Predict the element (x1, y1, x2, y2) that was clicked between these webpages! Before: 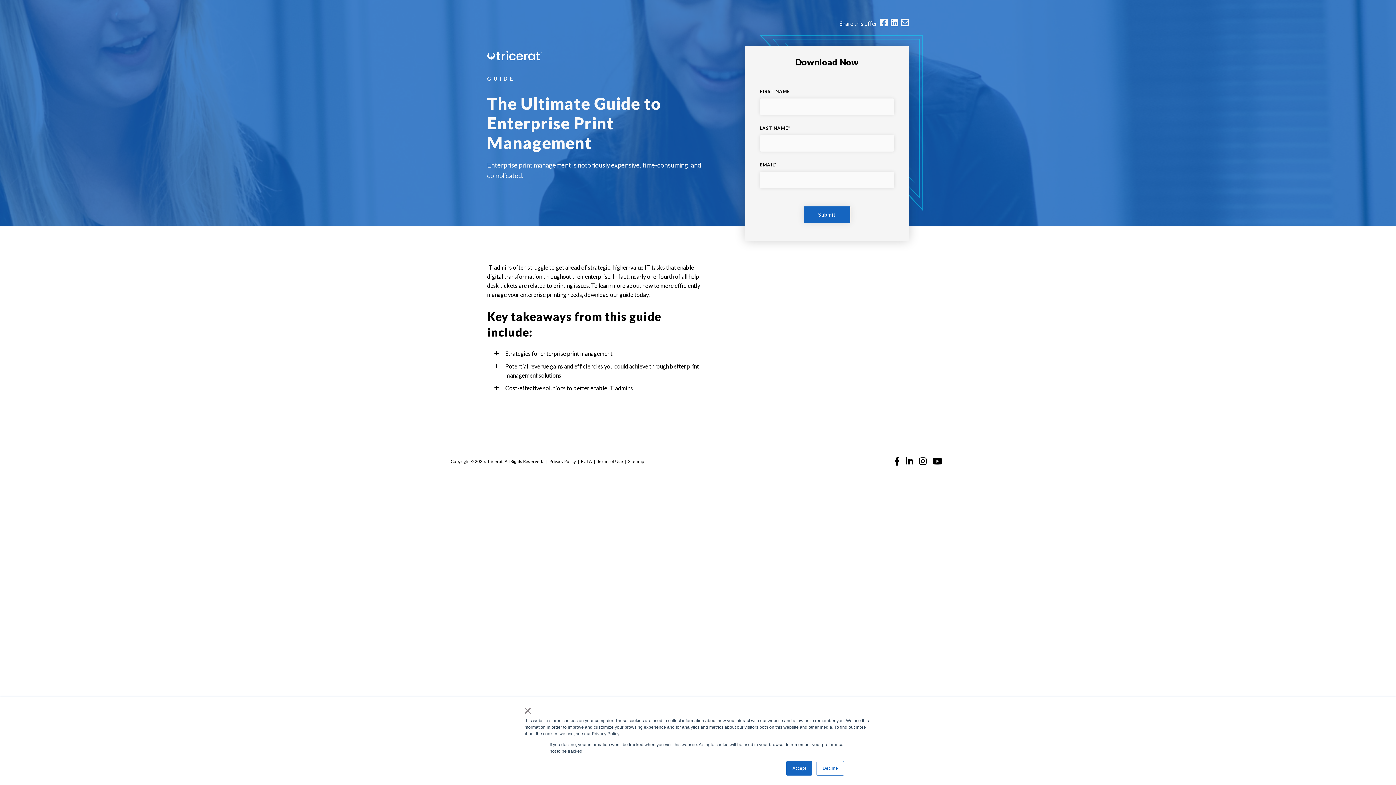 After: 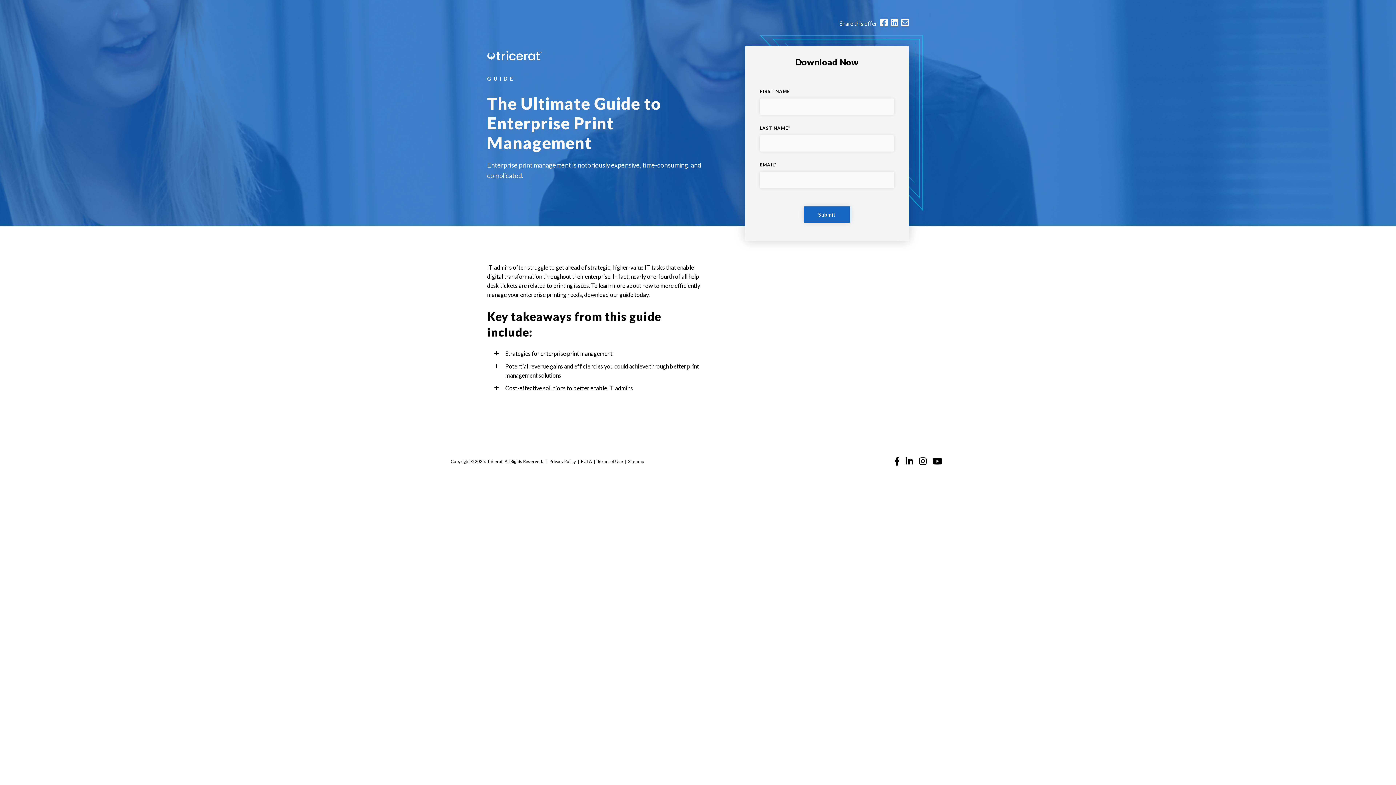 Action: label: Accept bbox: (786, 761, 812, 776)